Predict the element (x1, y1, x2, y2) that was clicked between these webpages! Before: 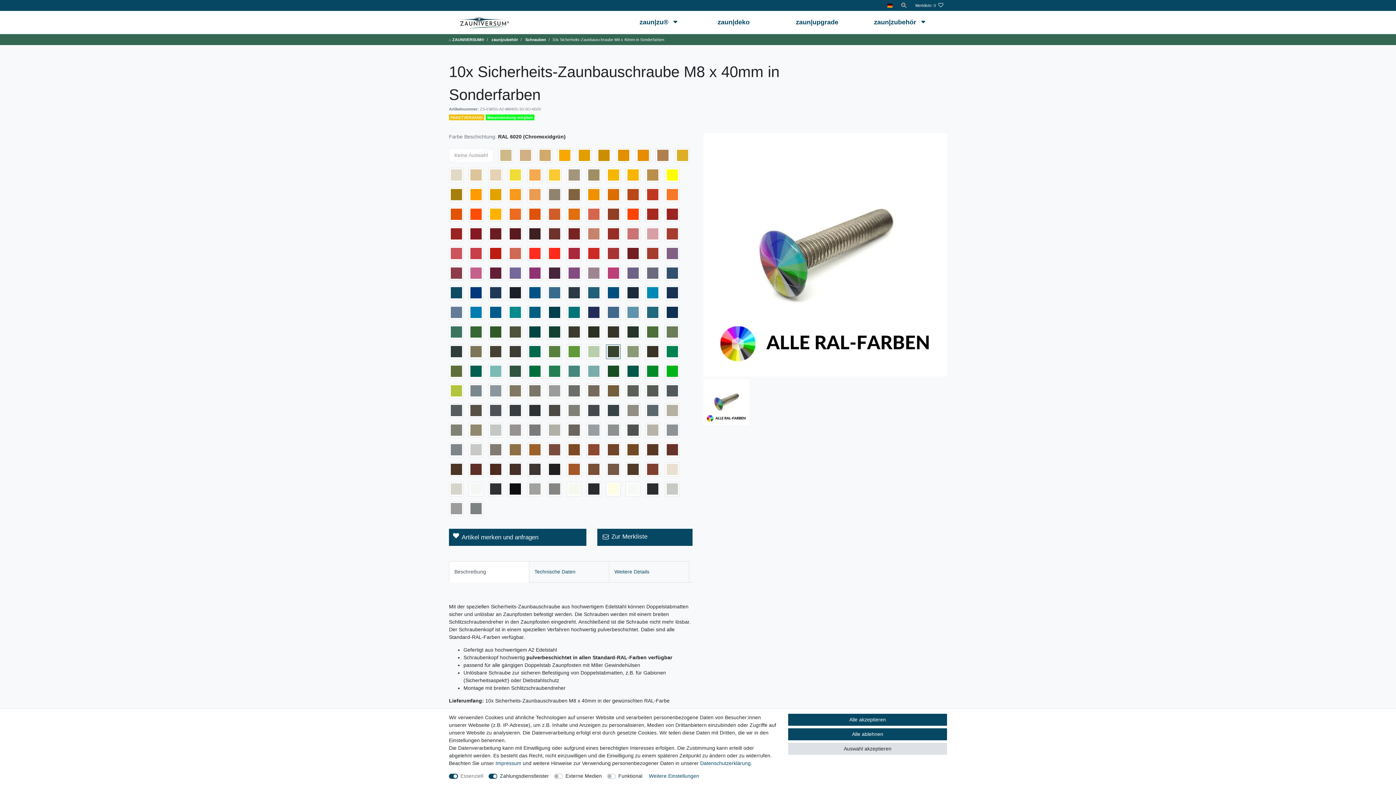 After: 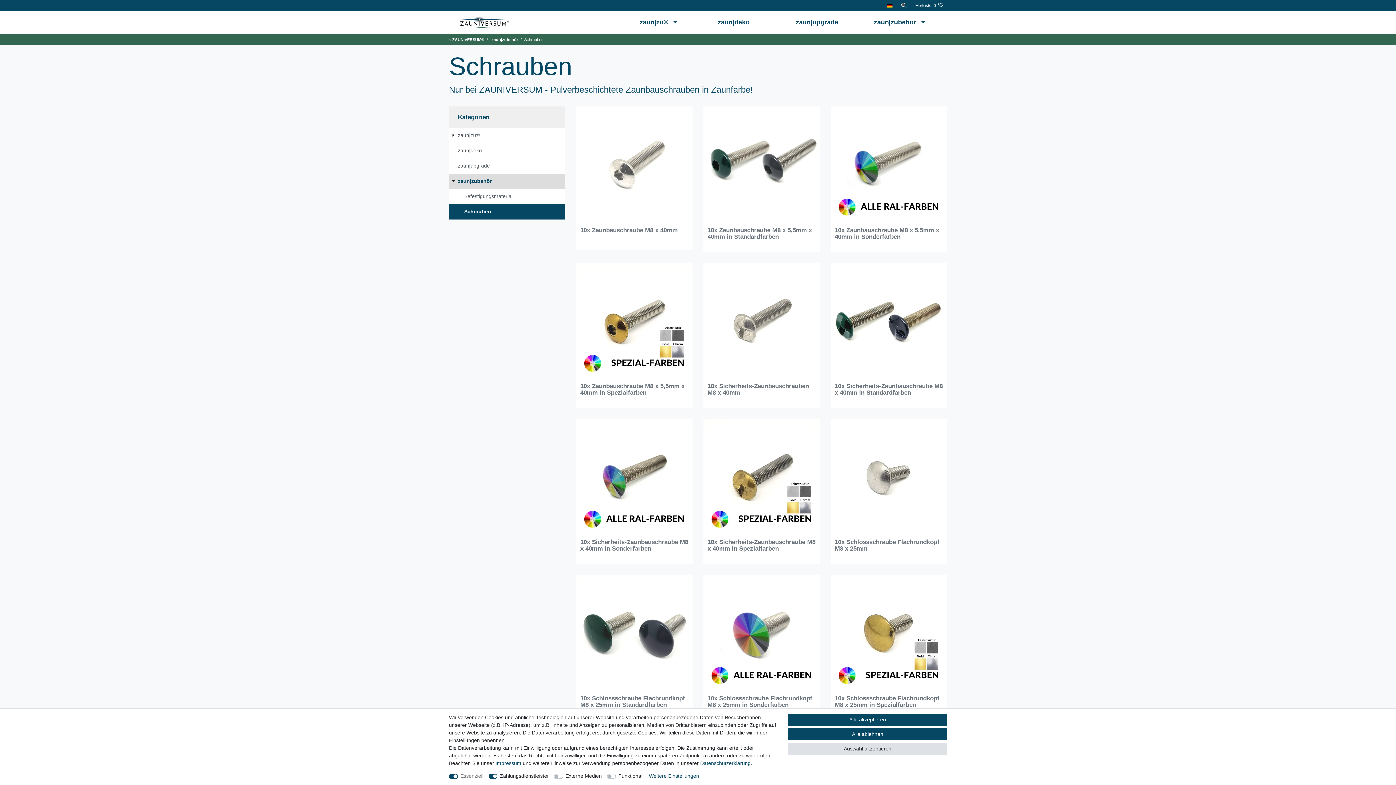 Action: label:  Schrauben bbox: (524, 37, 546, 41)